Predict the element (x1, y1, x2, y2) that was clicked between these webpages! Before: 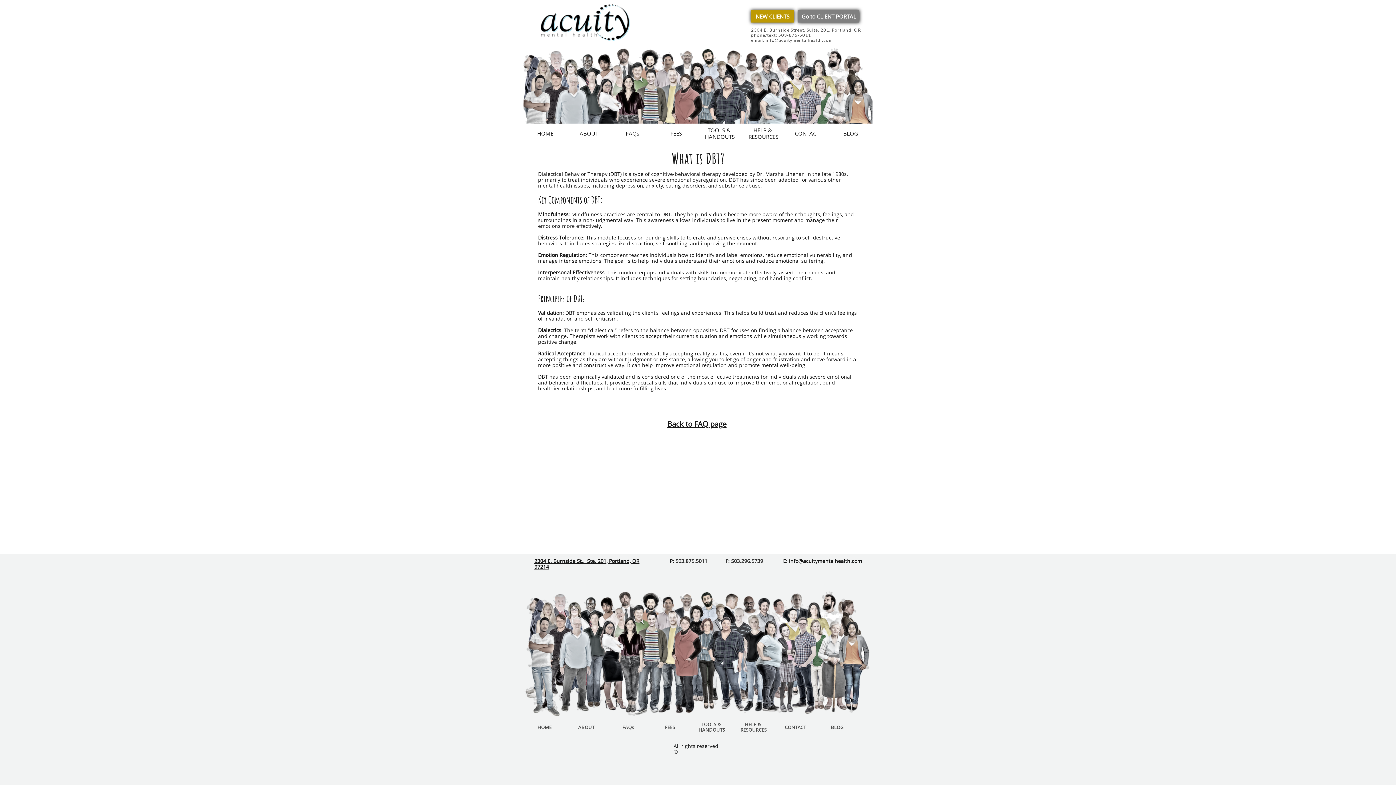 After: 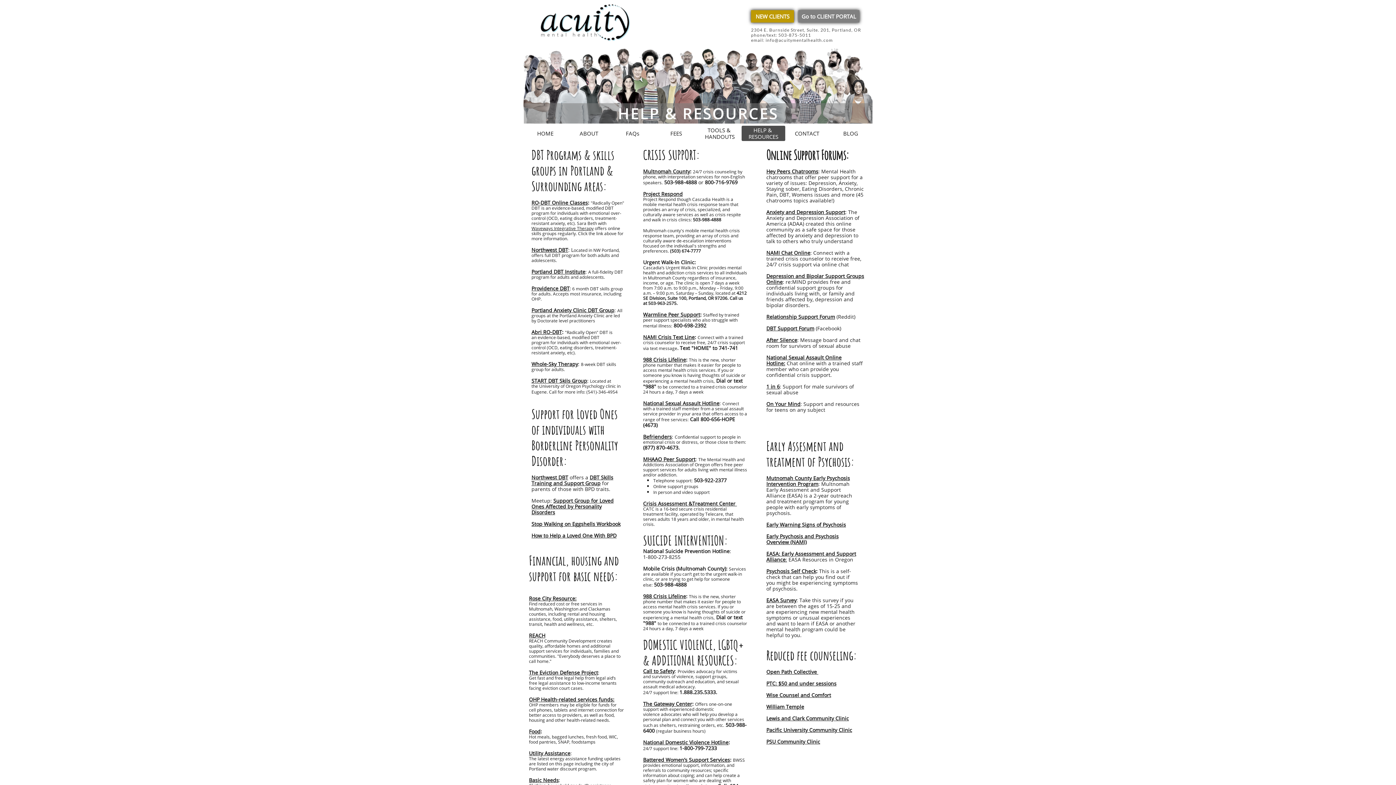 Action: label: HELP & RESOURCES bbox: (741, 125, 785, 141)